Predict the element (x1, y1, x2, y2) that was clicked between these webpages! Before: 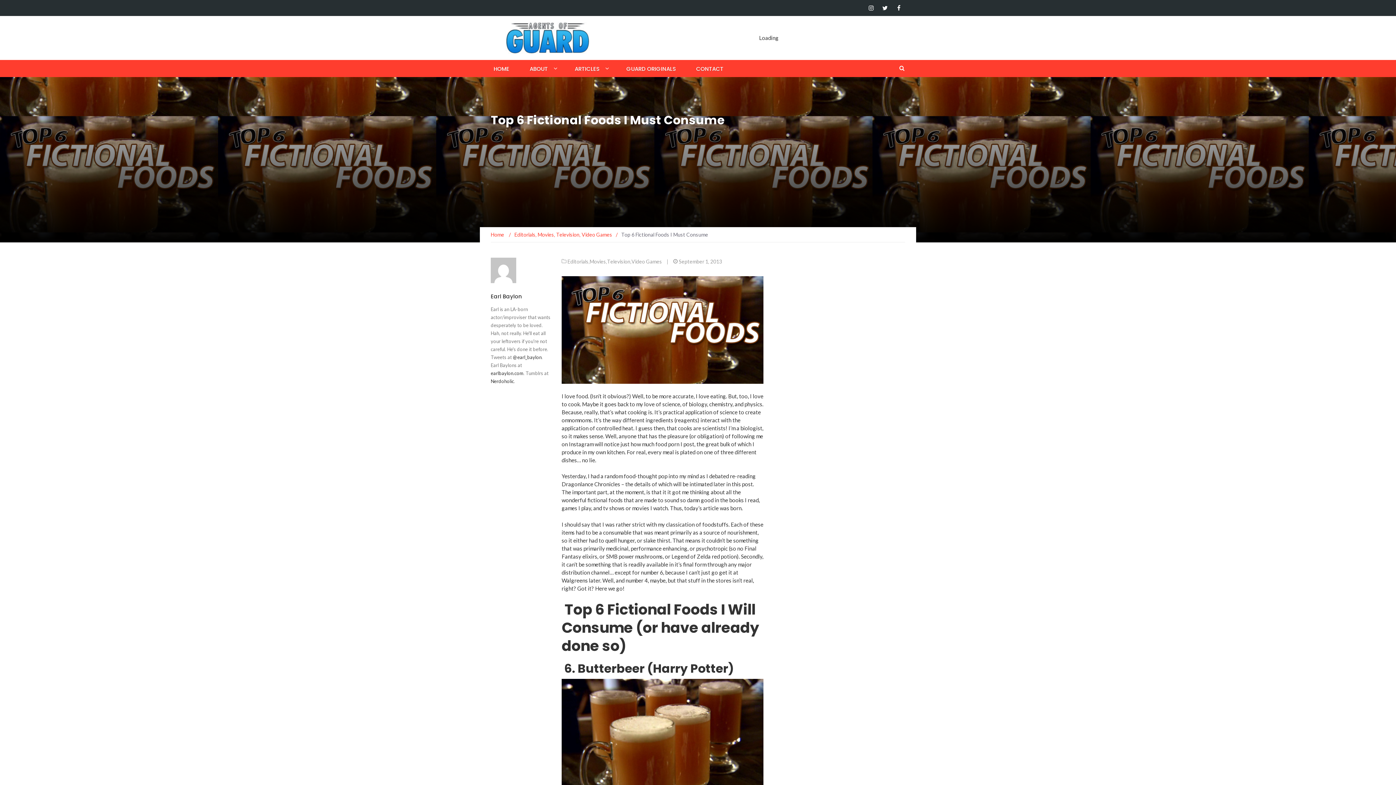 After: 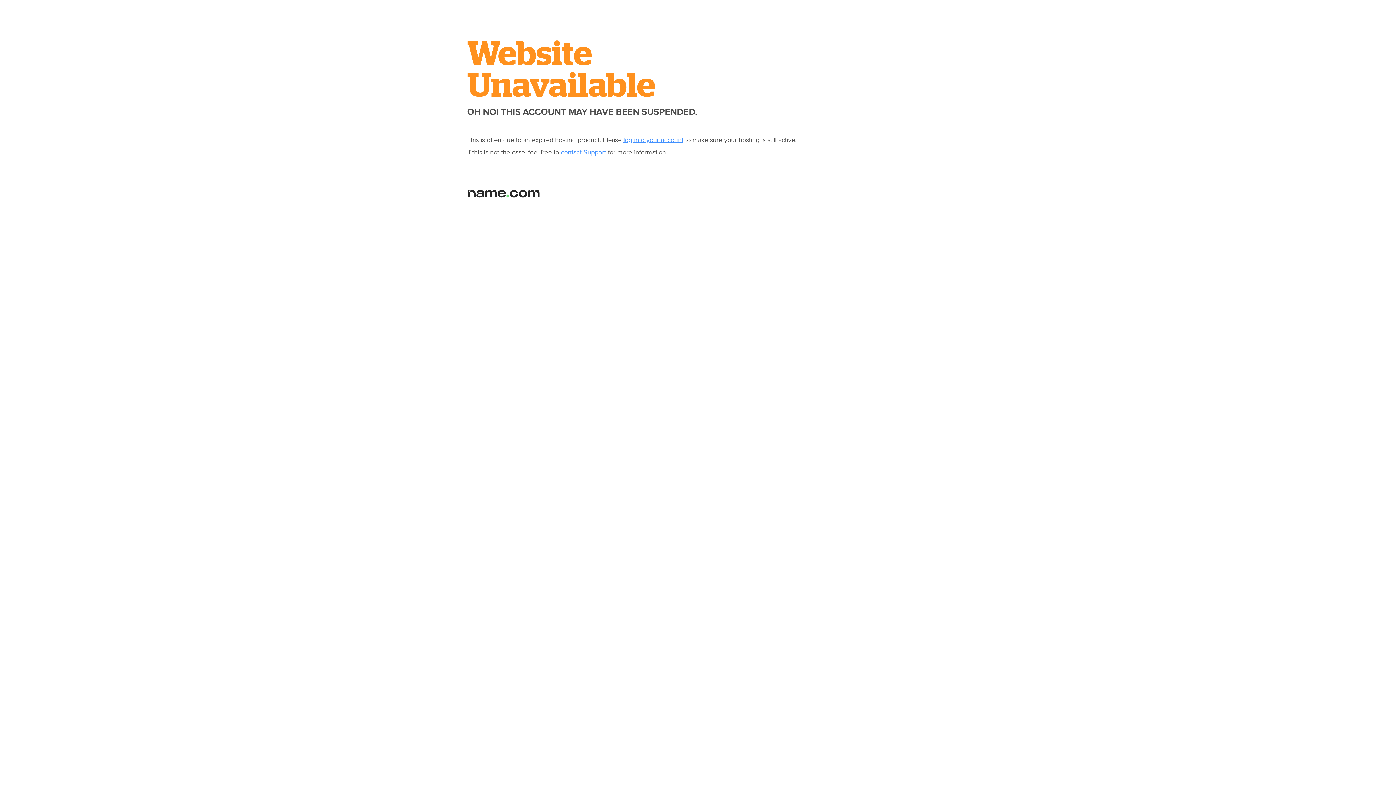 Action: label: earlbaylon.com bbox: (490, 370, 523, 376)